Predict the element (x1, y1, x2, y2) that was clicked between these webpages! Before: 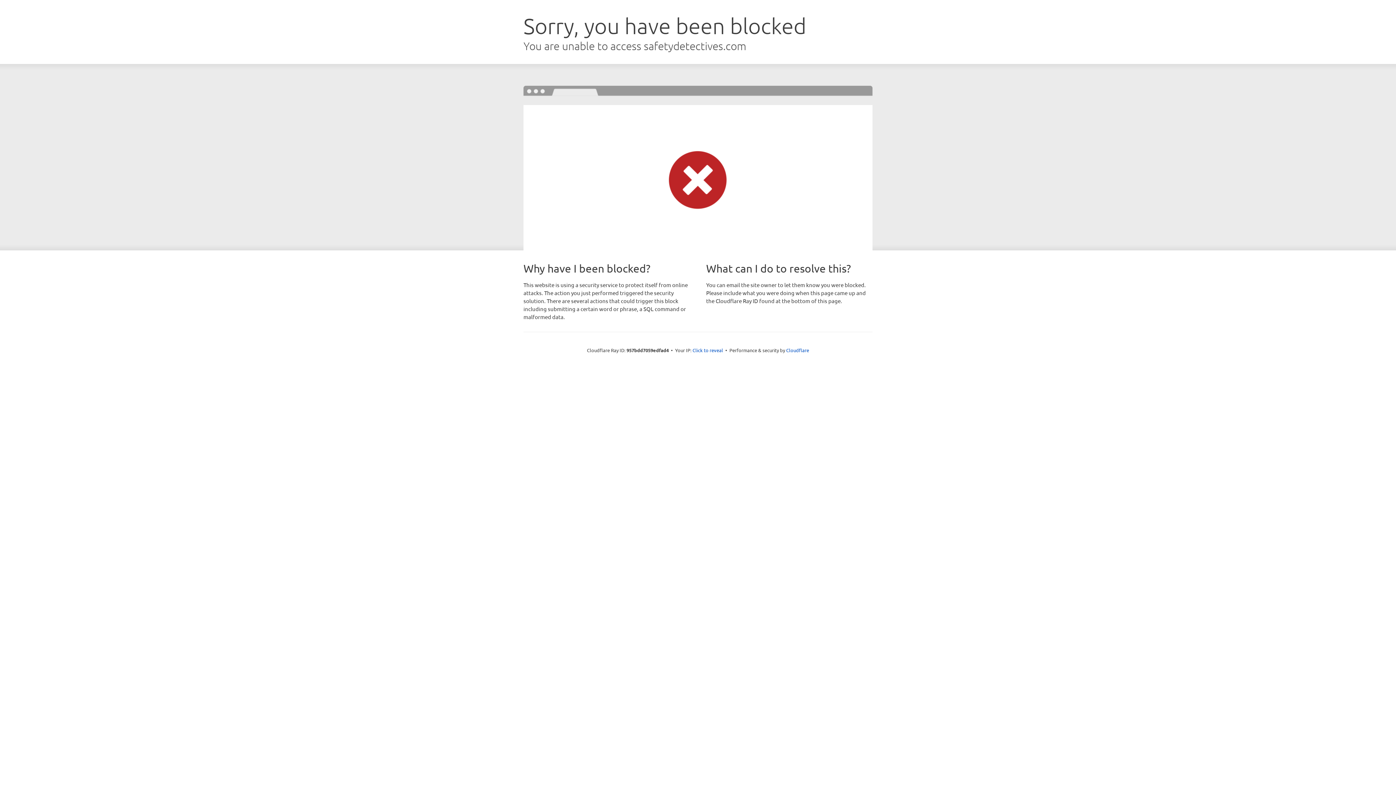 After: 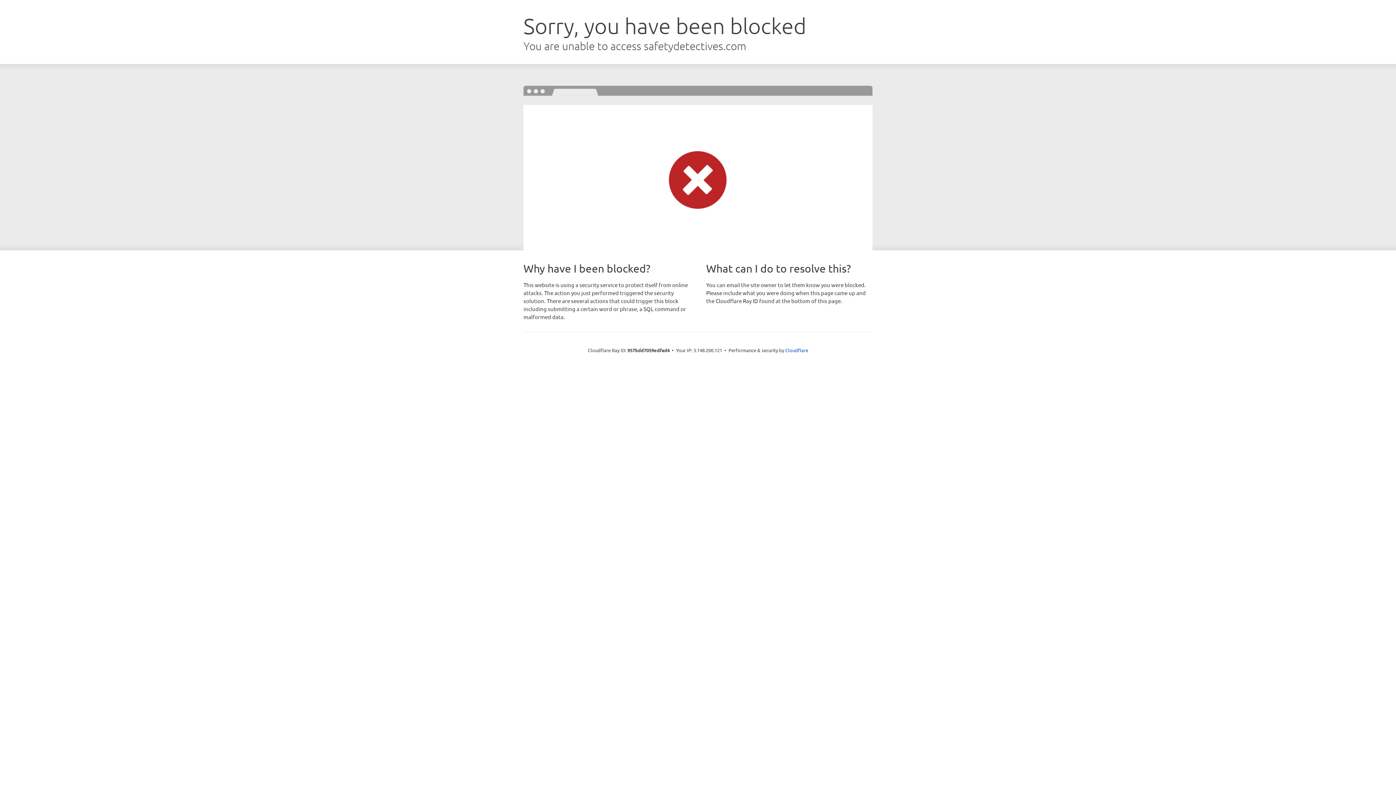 Action: bbox: (692, 346, 723, 353) label: Click to reveal